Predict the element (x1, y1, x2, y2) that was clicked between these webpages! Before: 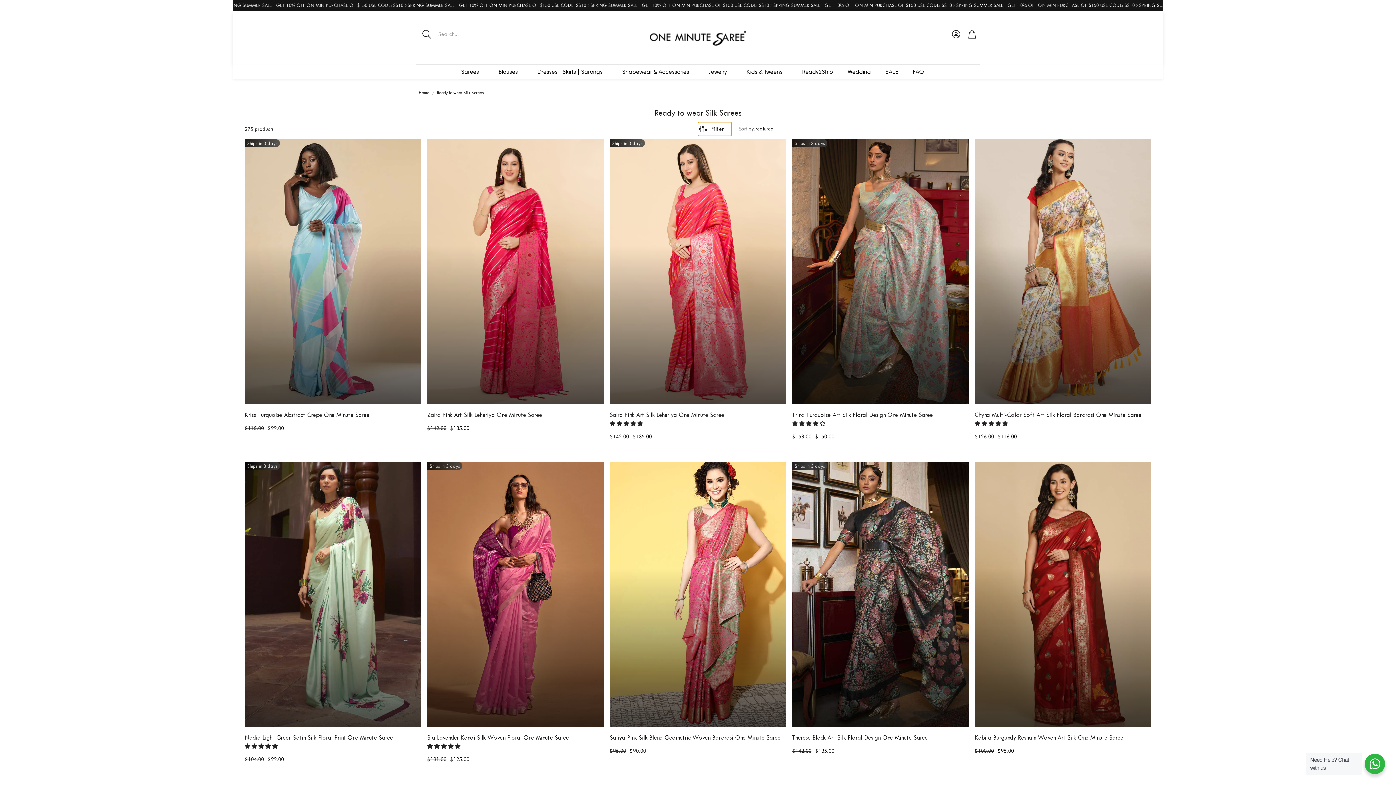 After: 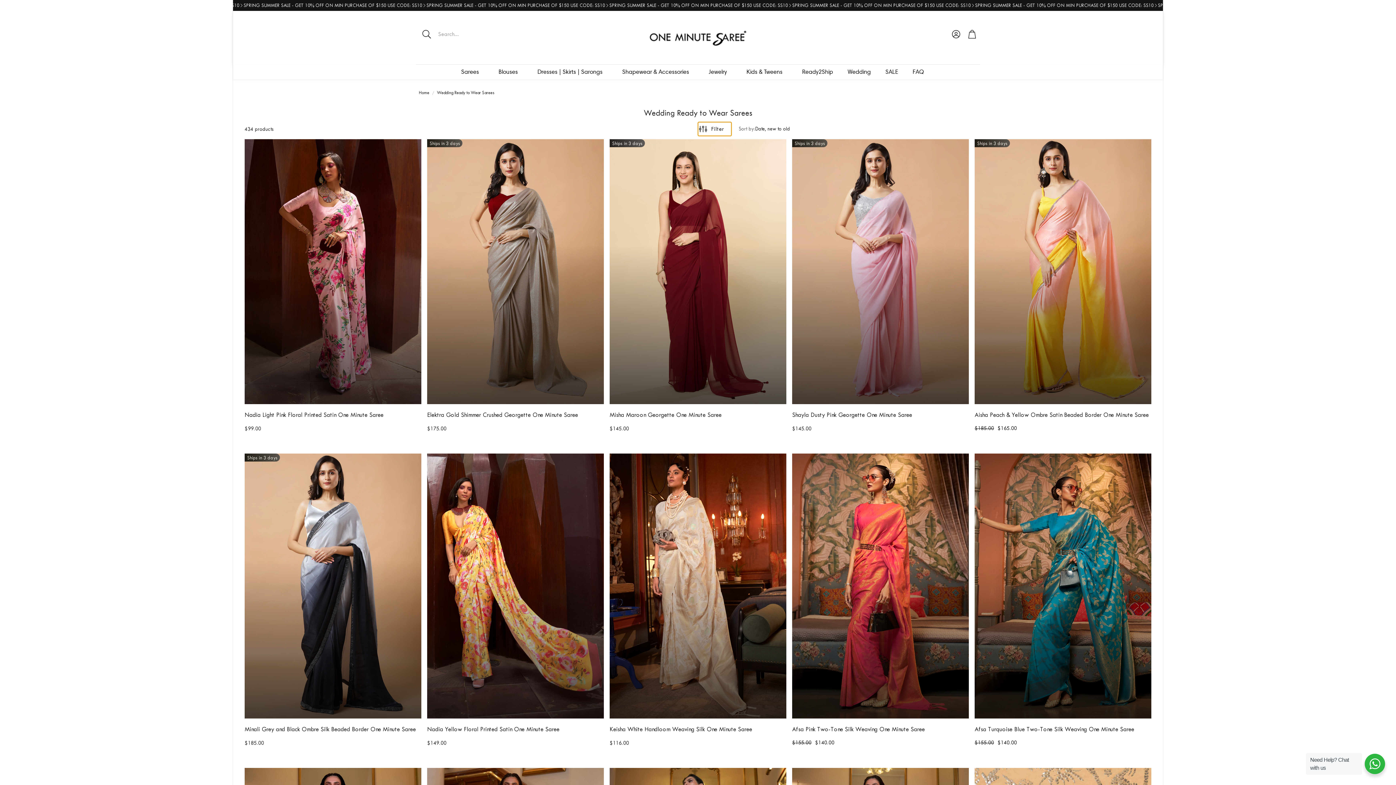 Action: label: Wedding bbox: (840, 64, 878, 79)